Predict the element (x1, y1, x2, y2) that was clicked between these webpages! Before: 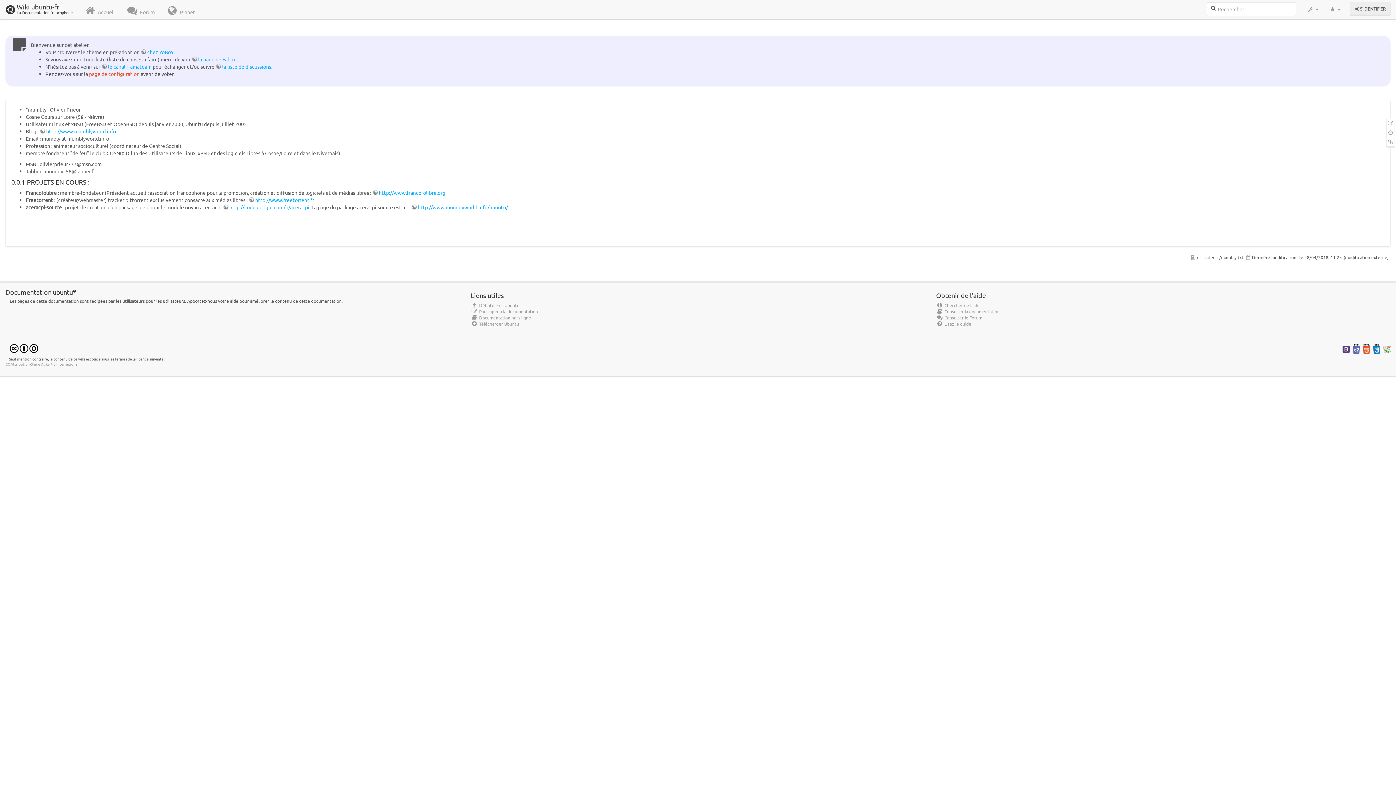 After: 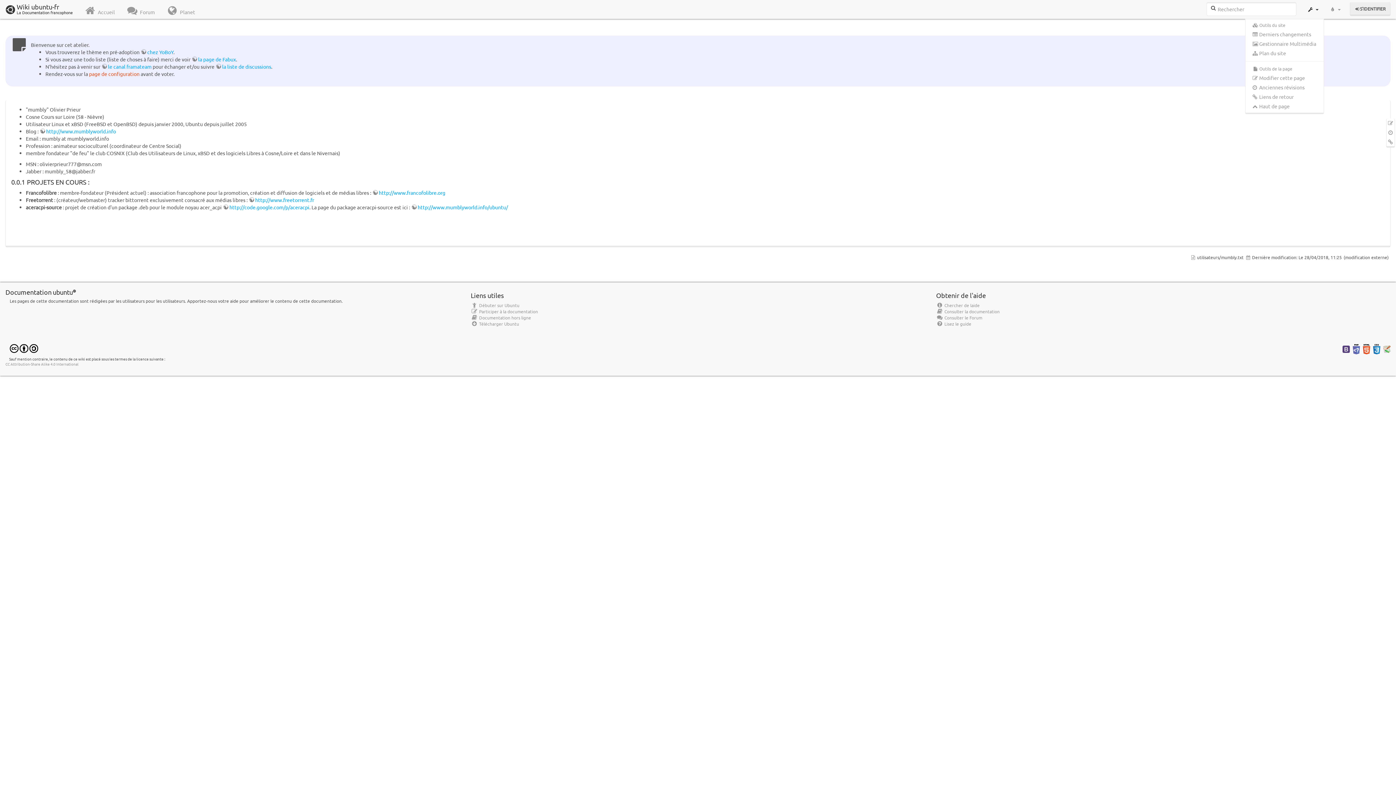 Action: bbox: (1302, 0, 1324, 18) label:  